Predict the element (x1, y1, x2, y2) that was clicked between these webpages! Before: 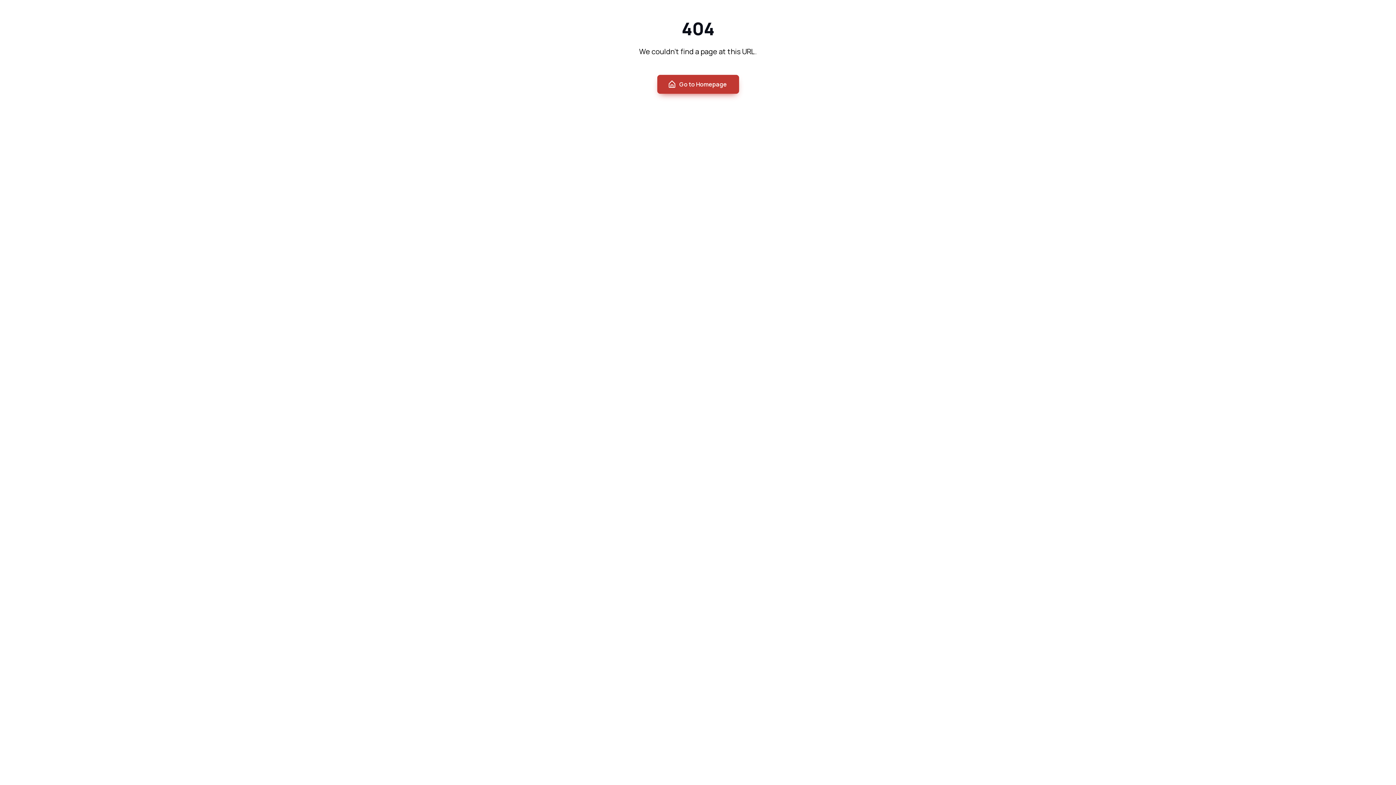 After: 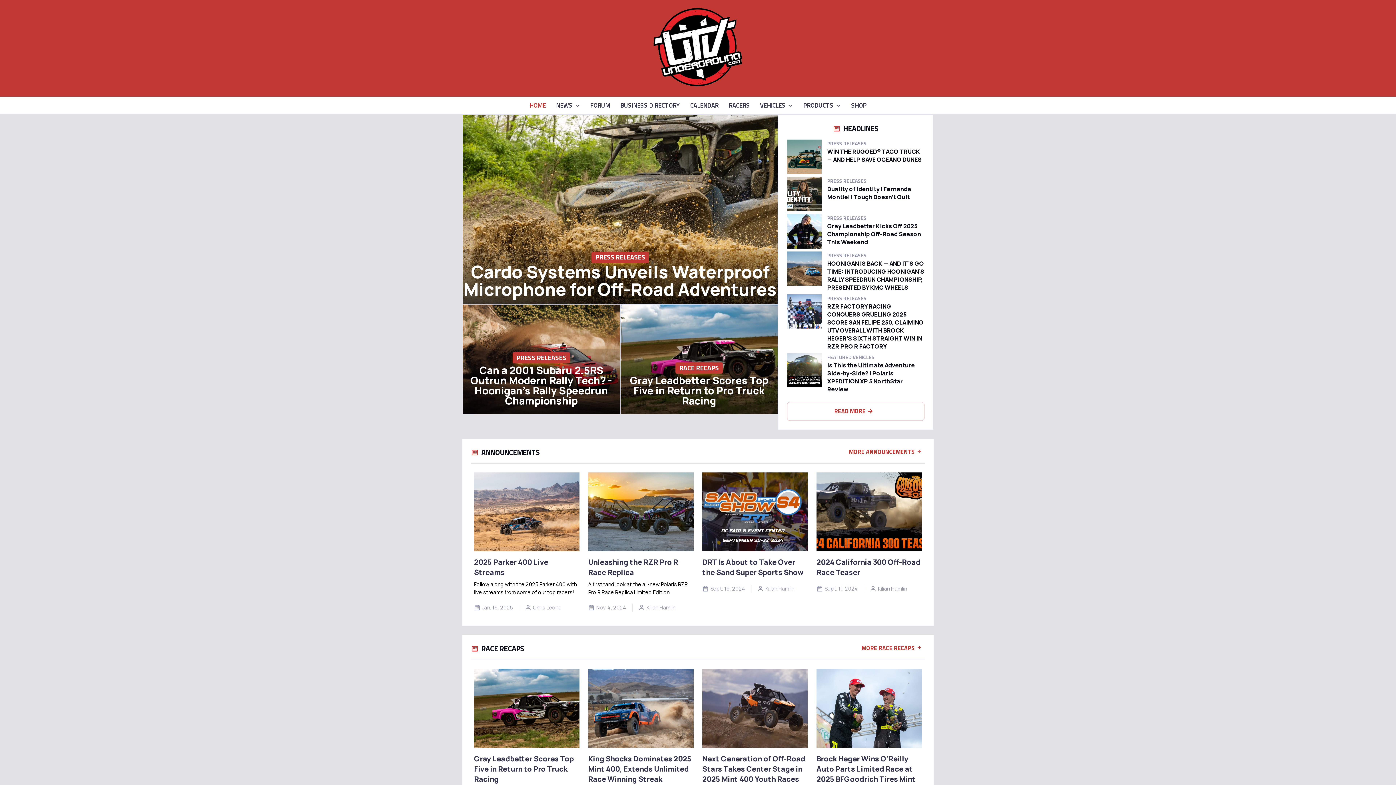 Action: label: Go to Homepage bbox: (657, 74, 739, 93)